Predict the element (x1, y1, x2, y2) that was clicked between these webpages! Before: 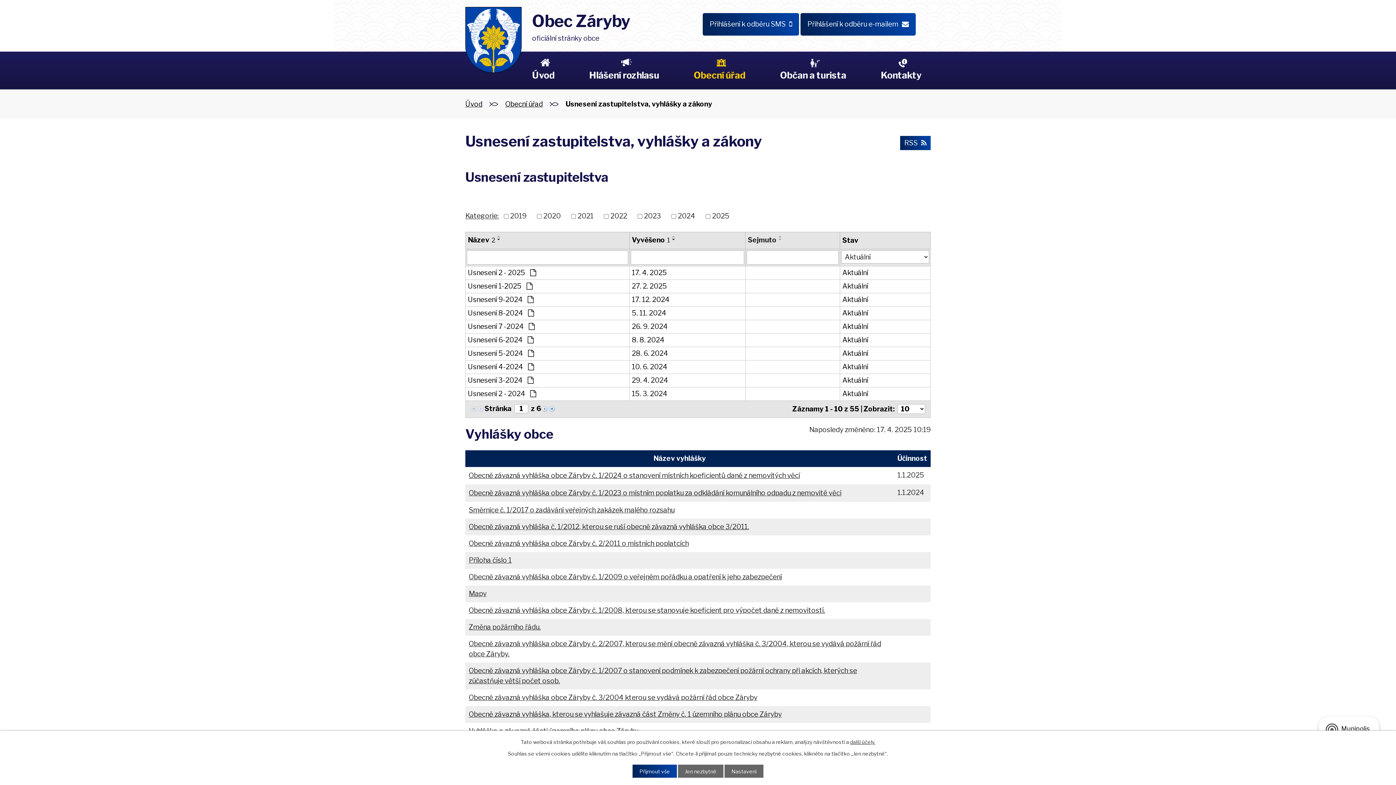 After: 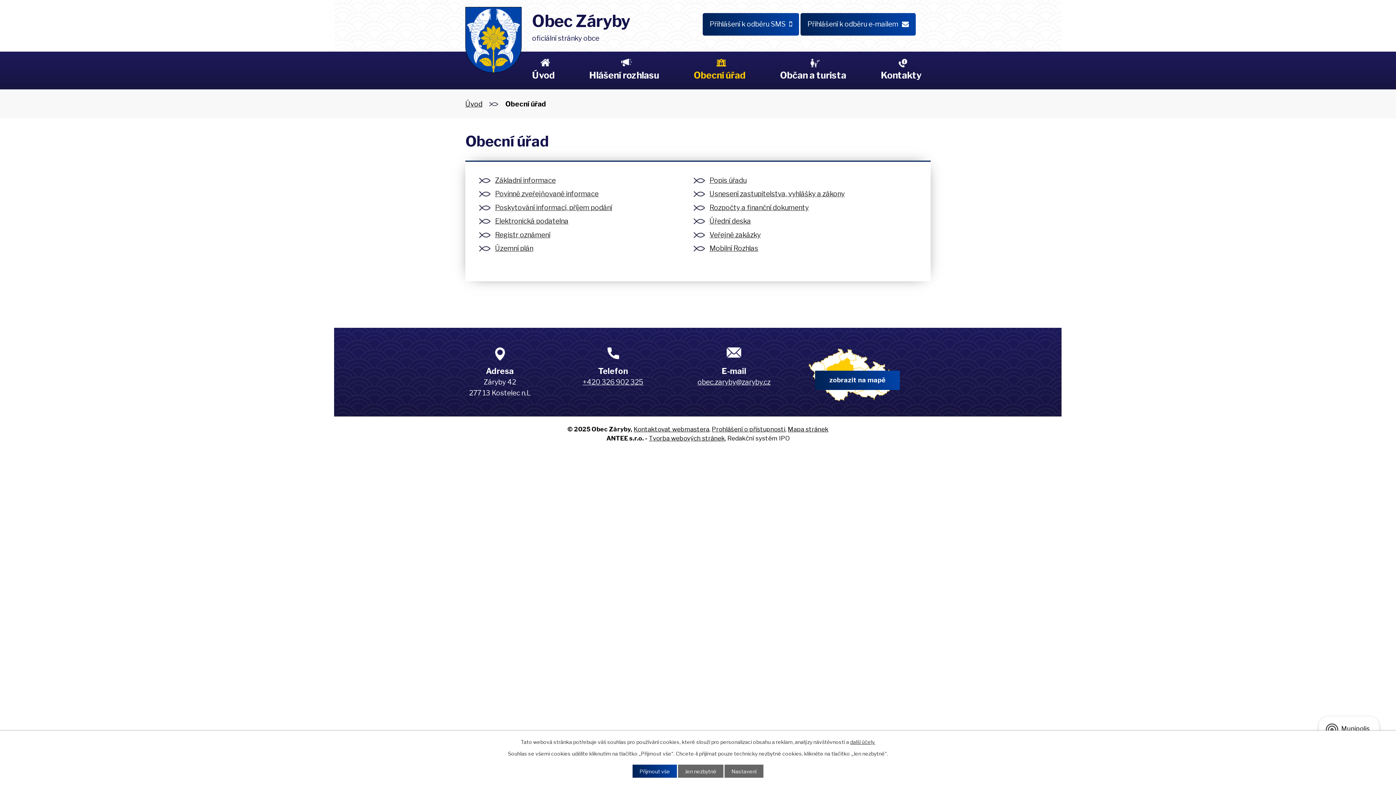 Action: bbox: (505, 99, 542, 108) label: Obecní úřad